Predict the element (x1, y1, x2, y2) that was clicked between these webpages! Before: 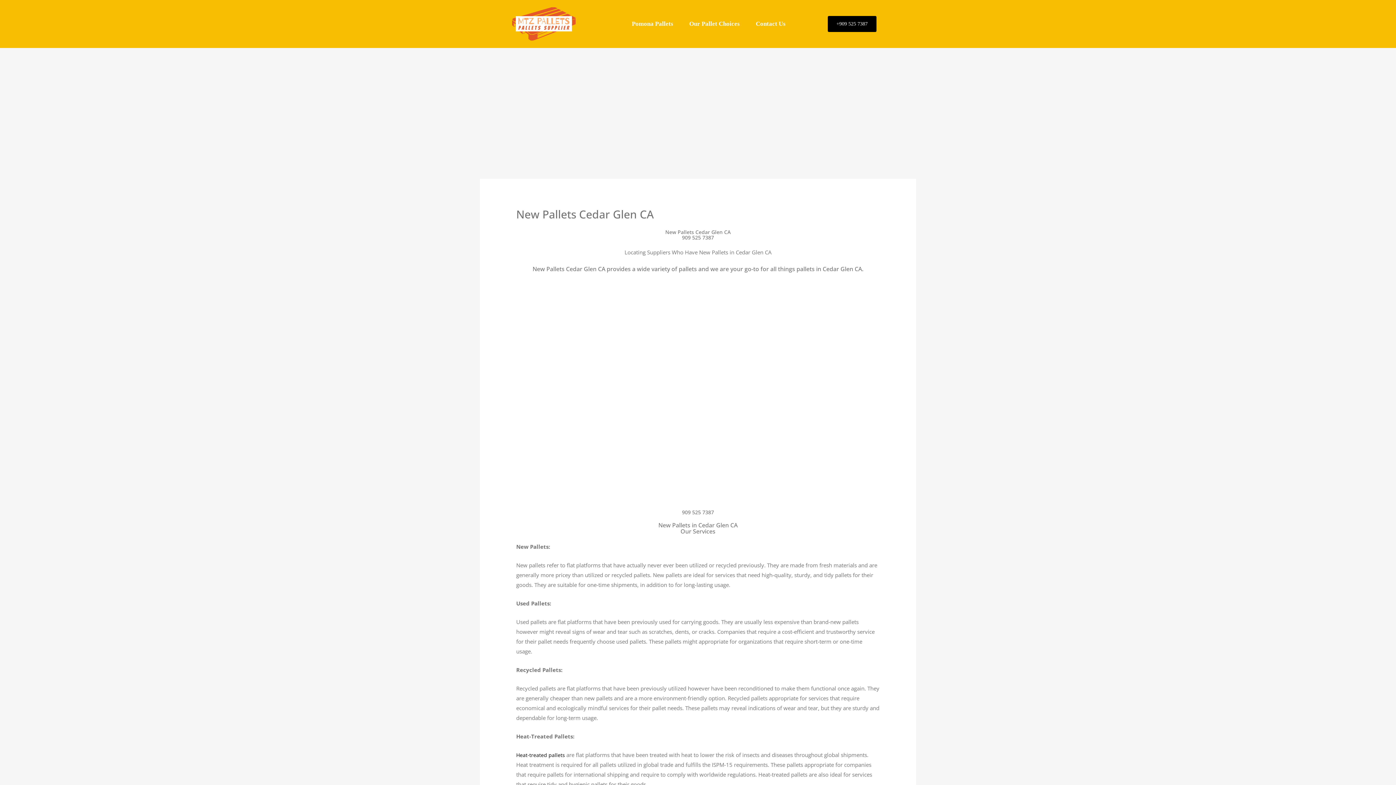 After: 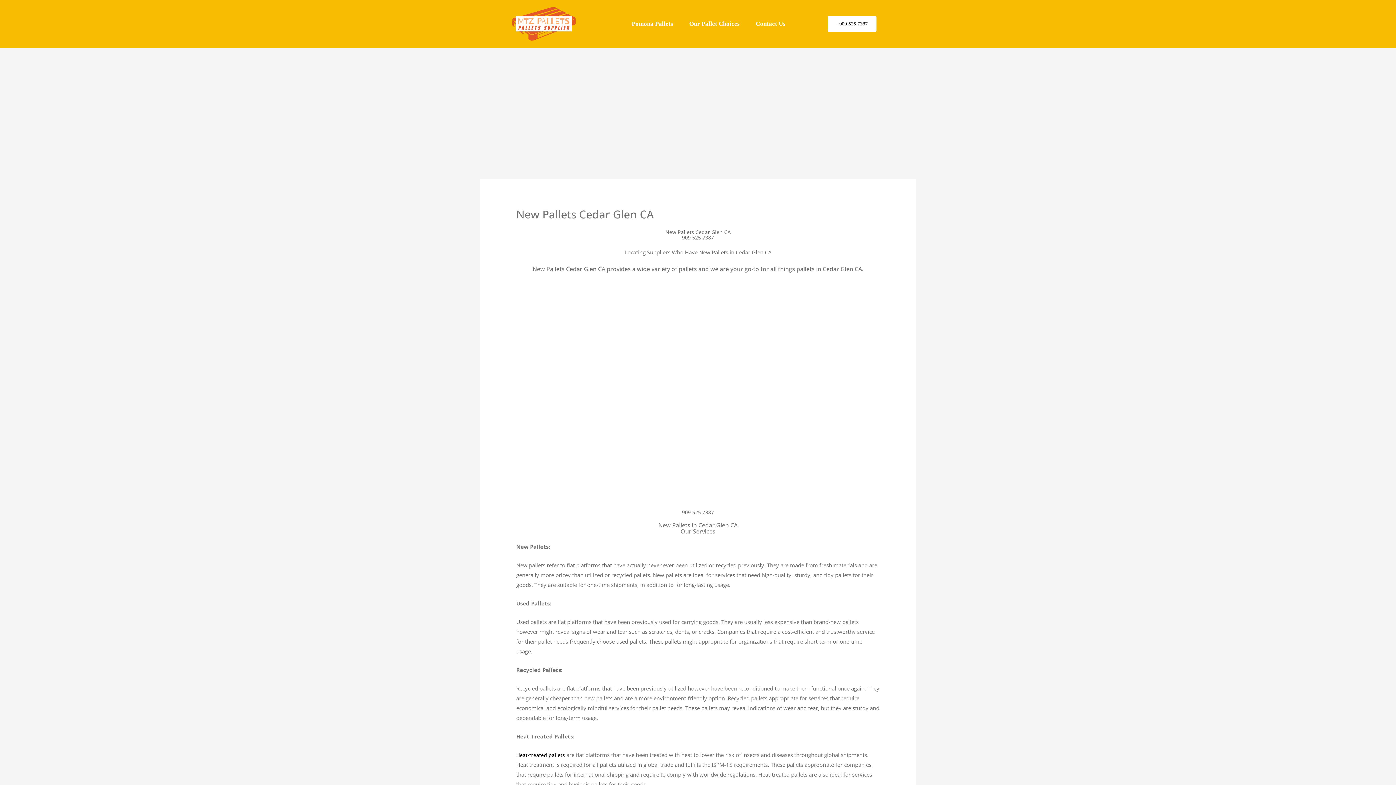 Action: bbox: (827, 16, 876, 32) label: +909 525 7387